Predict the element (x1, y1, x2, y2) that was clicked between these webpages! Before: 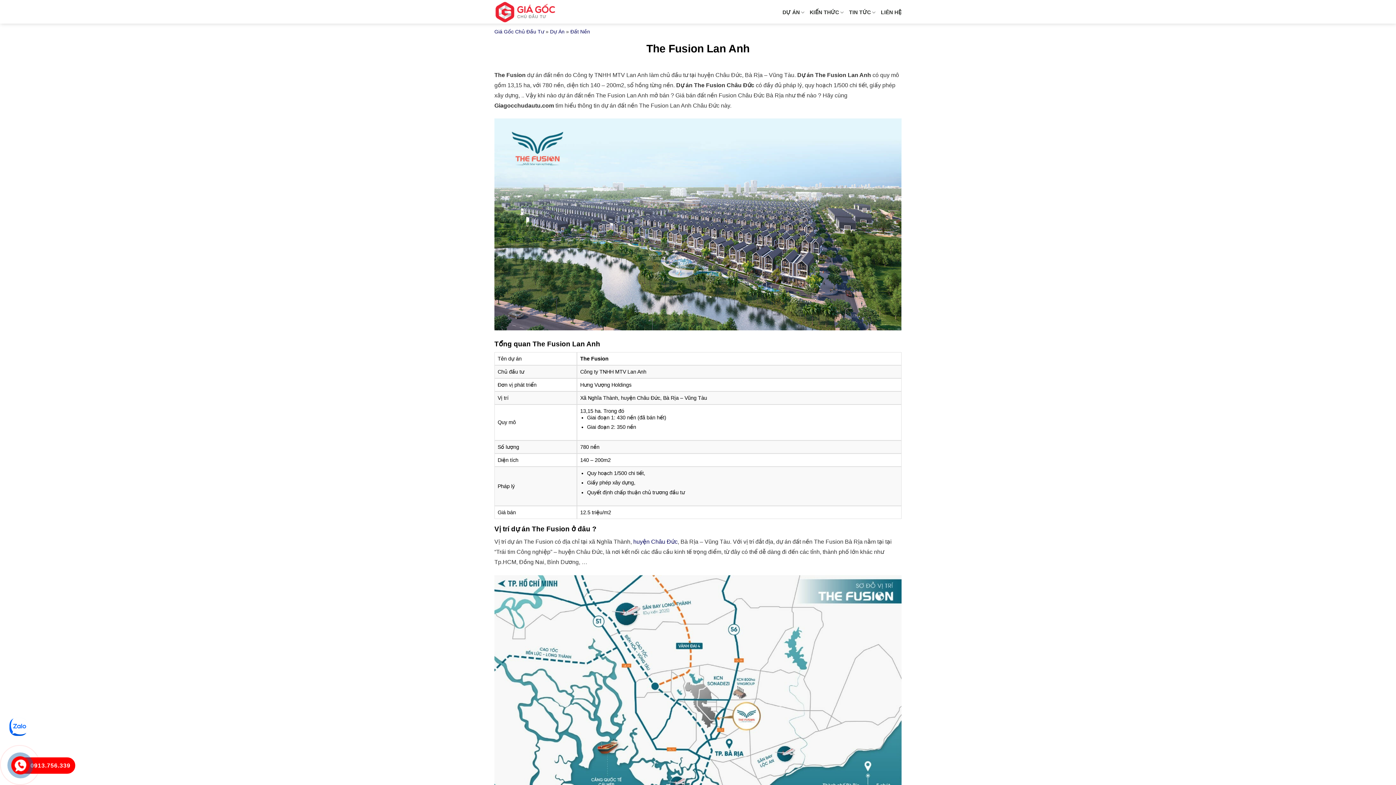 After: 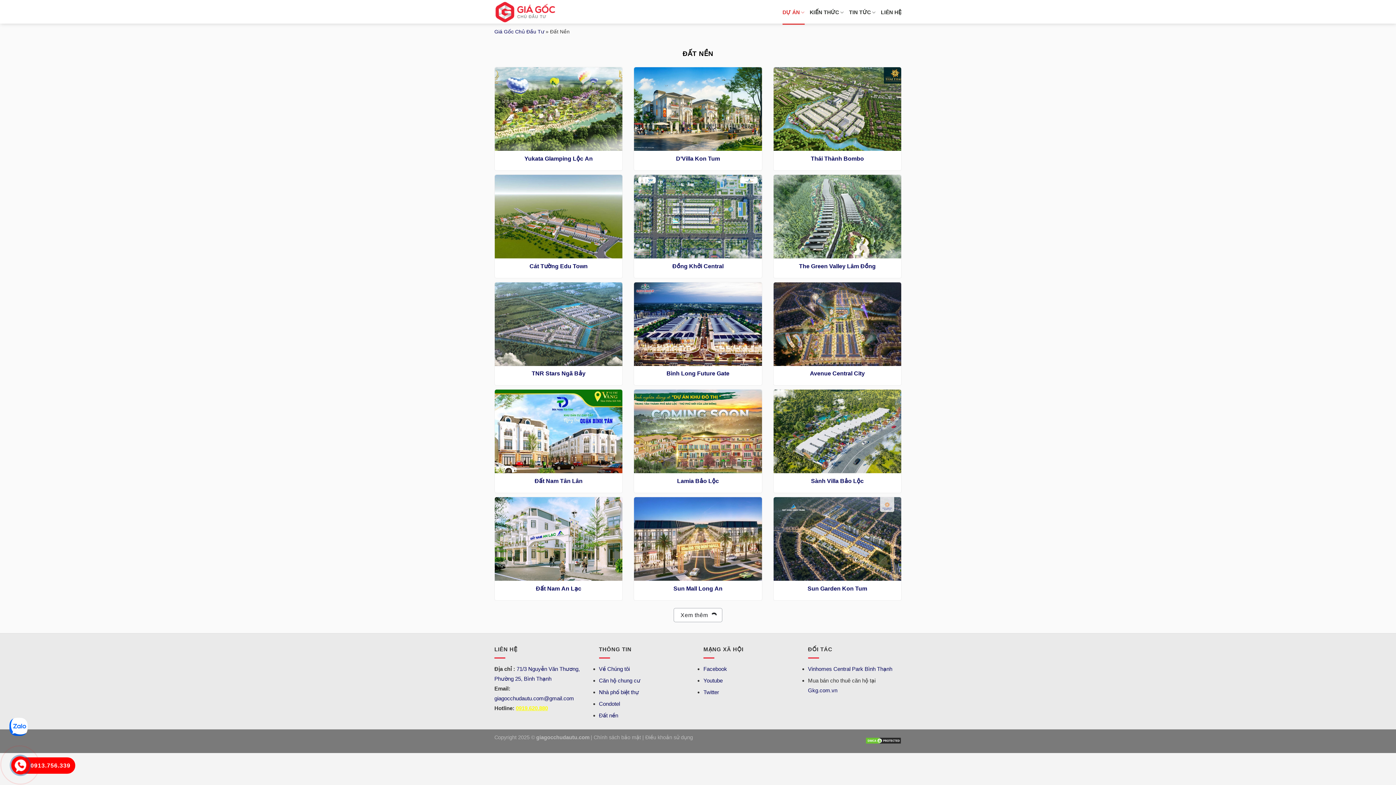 Action: bbox: (570, 28, 590, 34) label: Đất Nền